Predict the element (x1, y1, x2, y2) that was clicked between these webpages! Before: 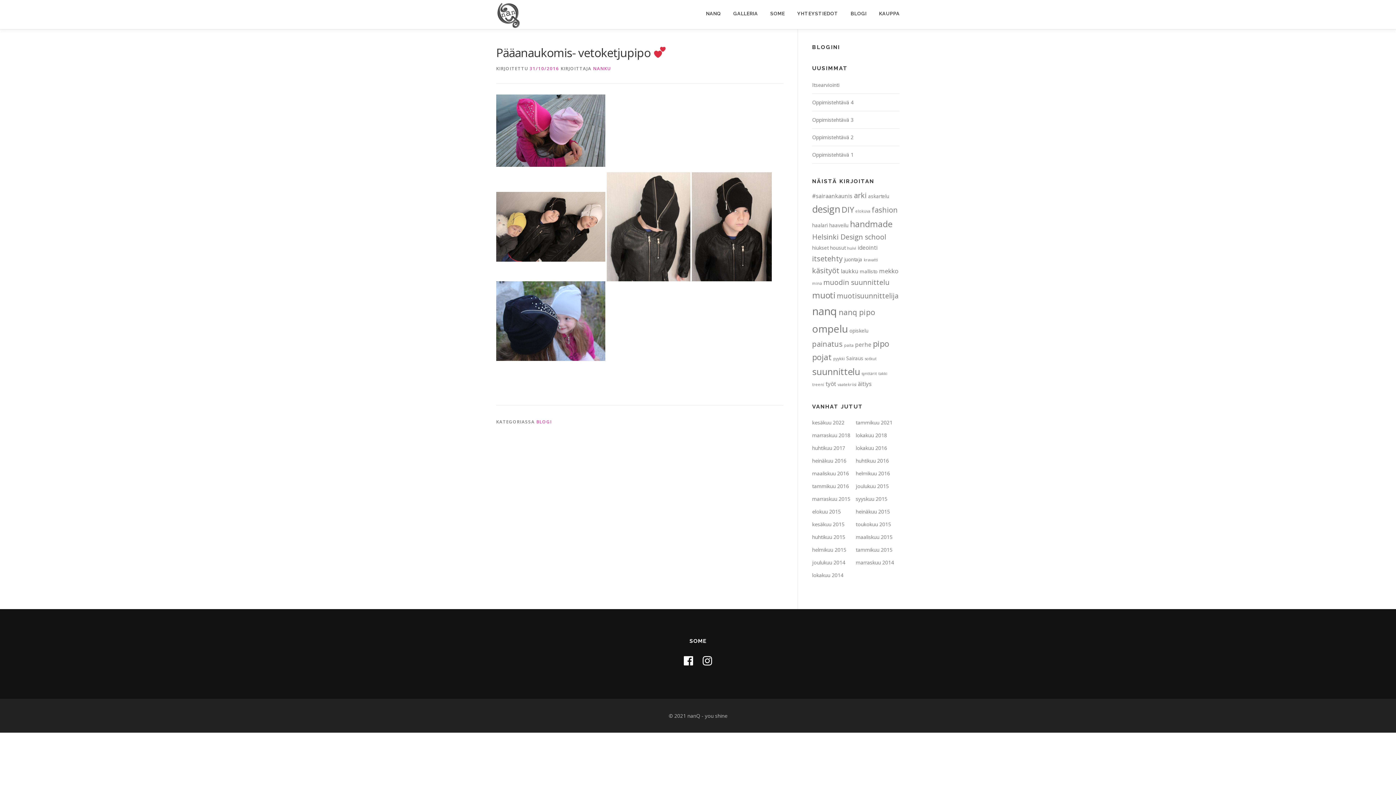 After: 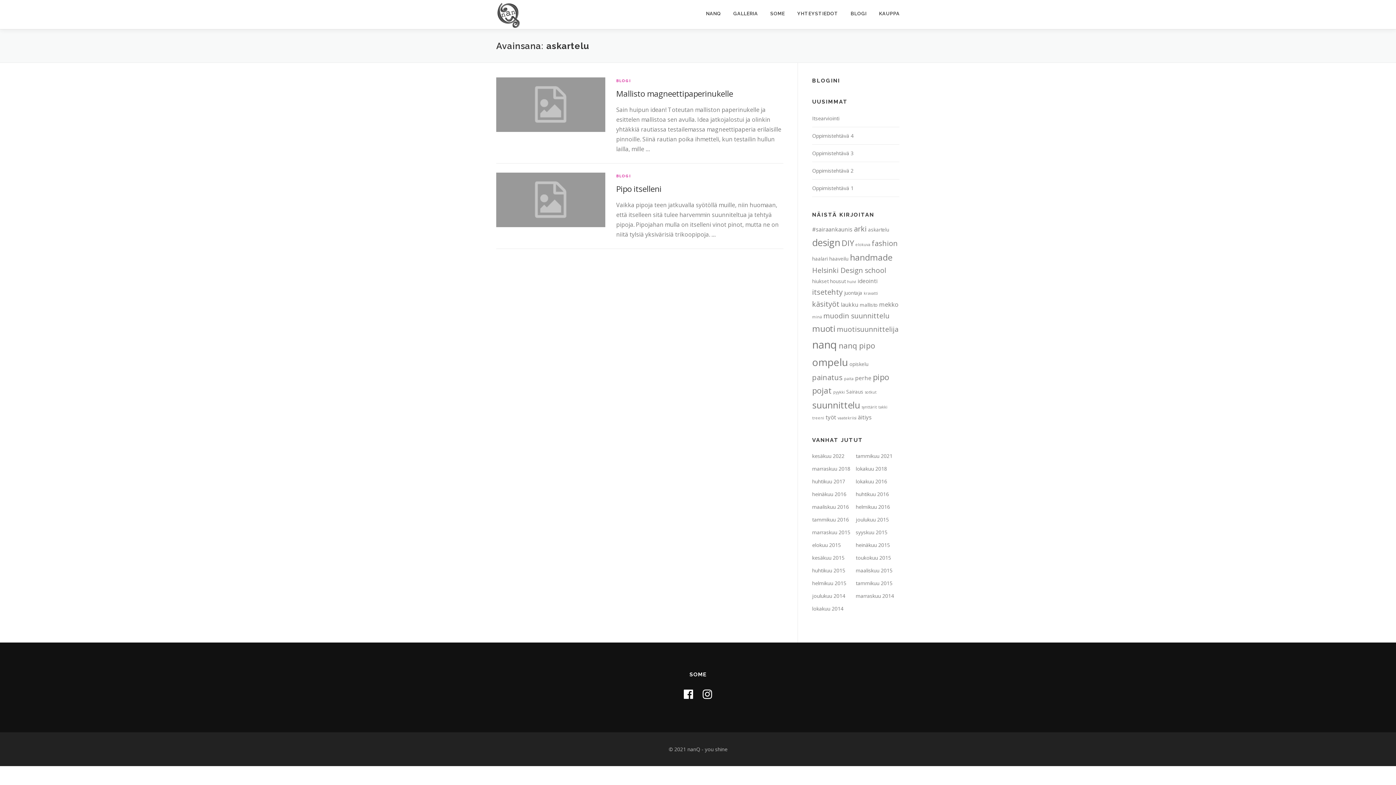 Action: bbox: (868, 193, 889, 199) label: askartelu (2 kohdetta)